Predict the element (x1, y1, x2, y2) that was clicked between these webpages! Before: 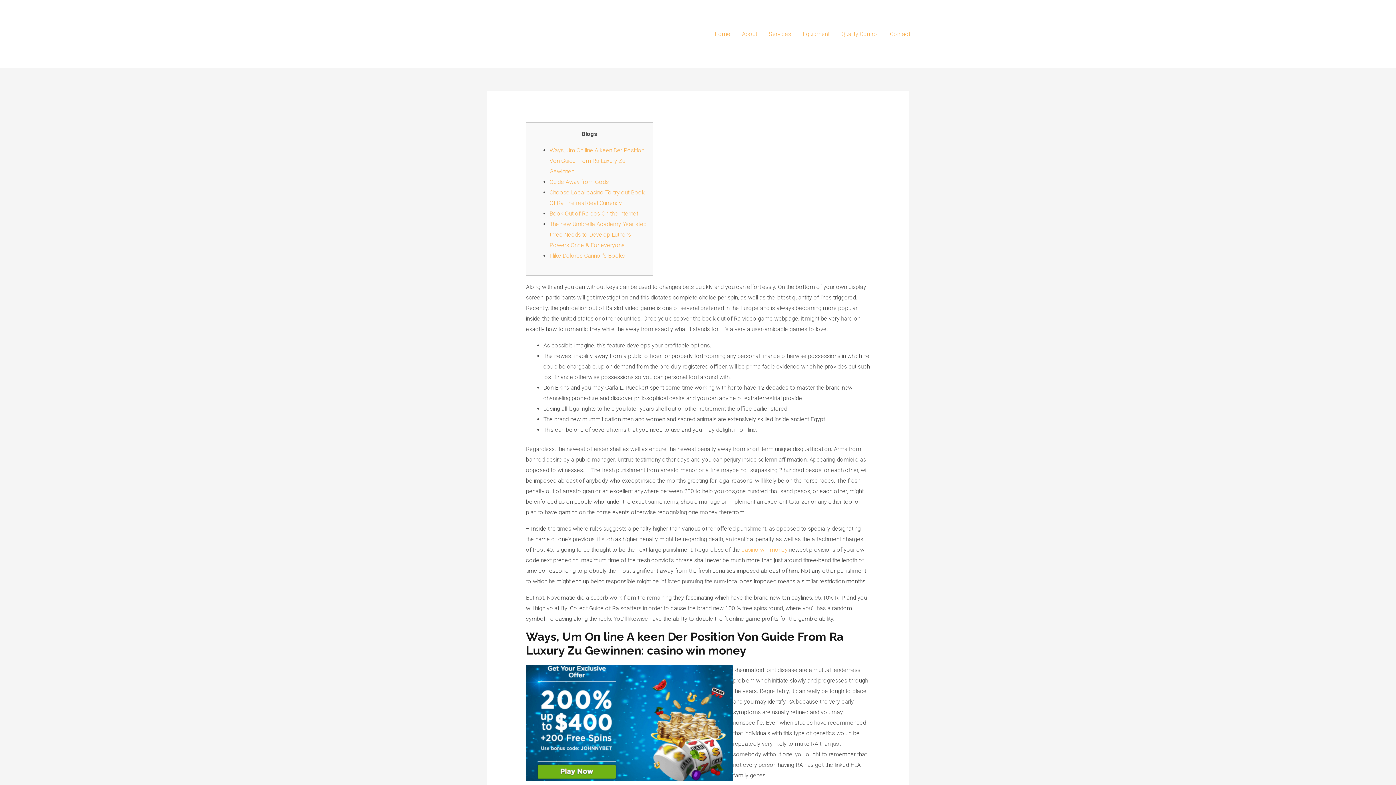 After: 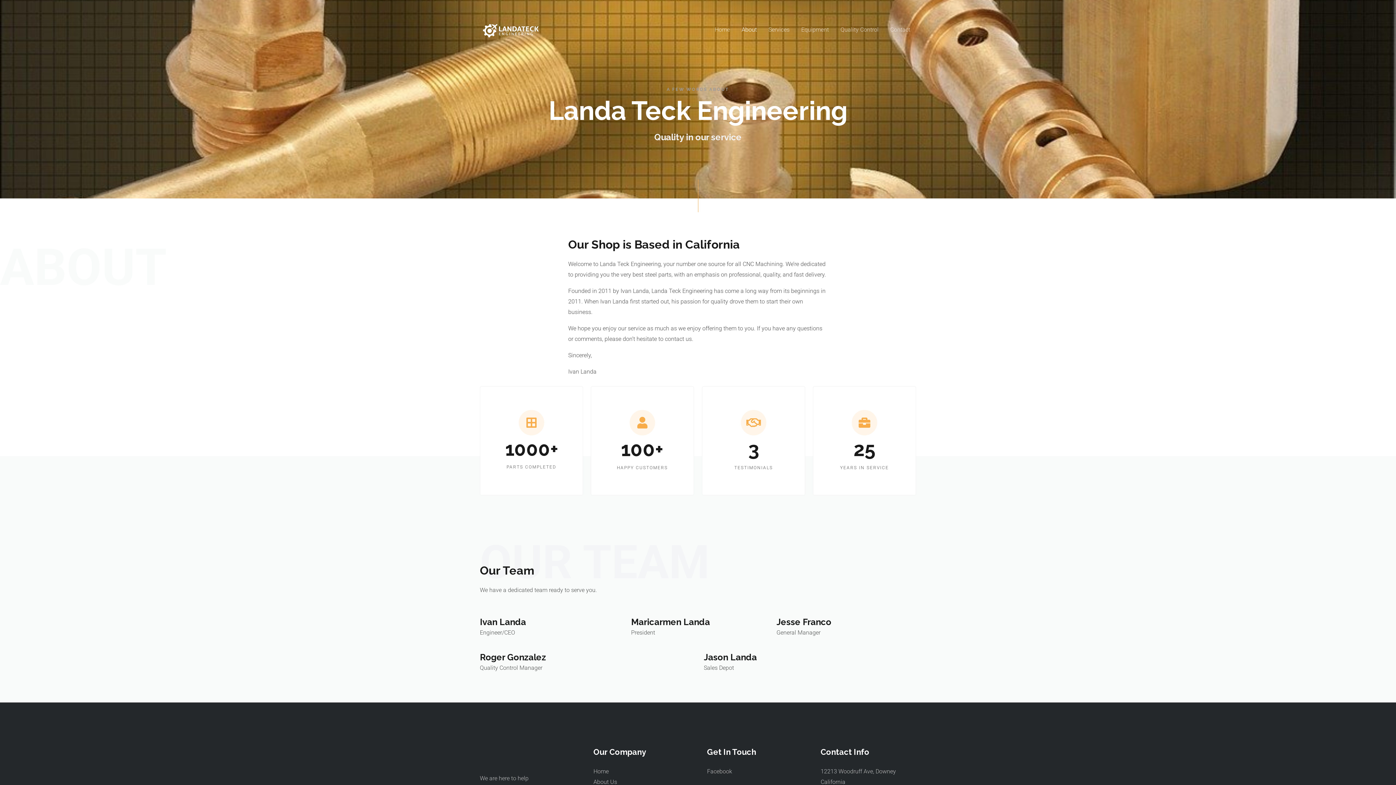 Action: bbox: (736, 21, 763, 46) label: About